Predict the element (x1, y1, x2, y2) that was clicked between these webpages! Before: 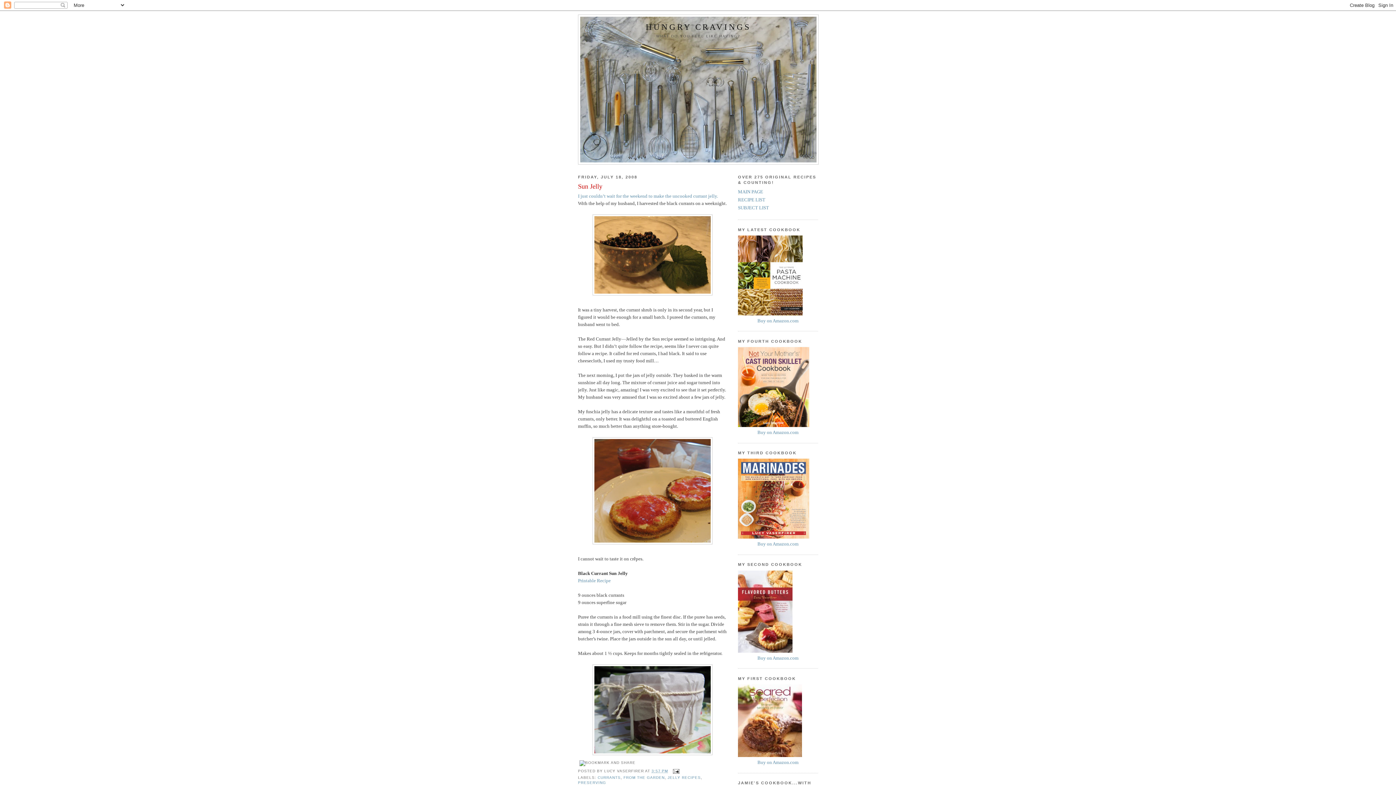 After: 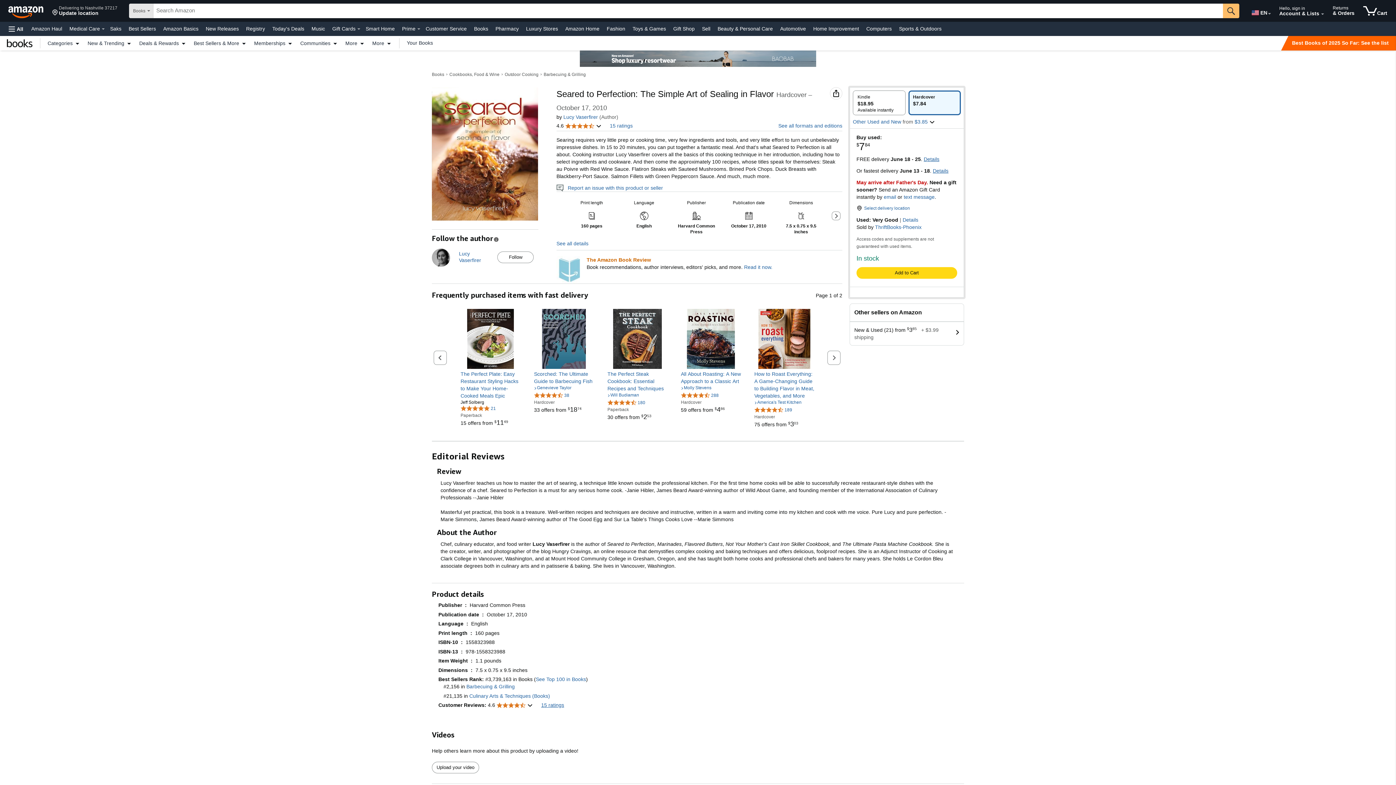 Action: bbox: (757, 760, 798, 765) label: Buy on Amazon.com